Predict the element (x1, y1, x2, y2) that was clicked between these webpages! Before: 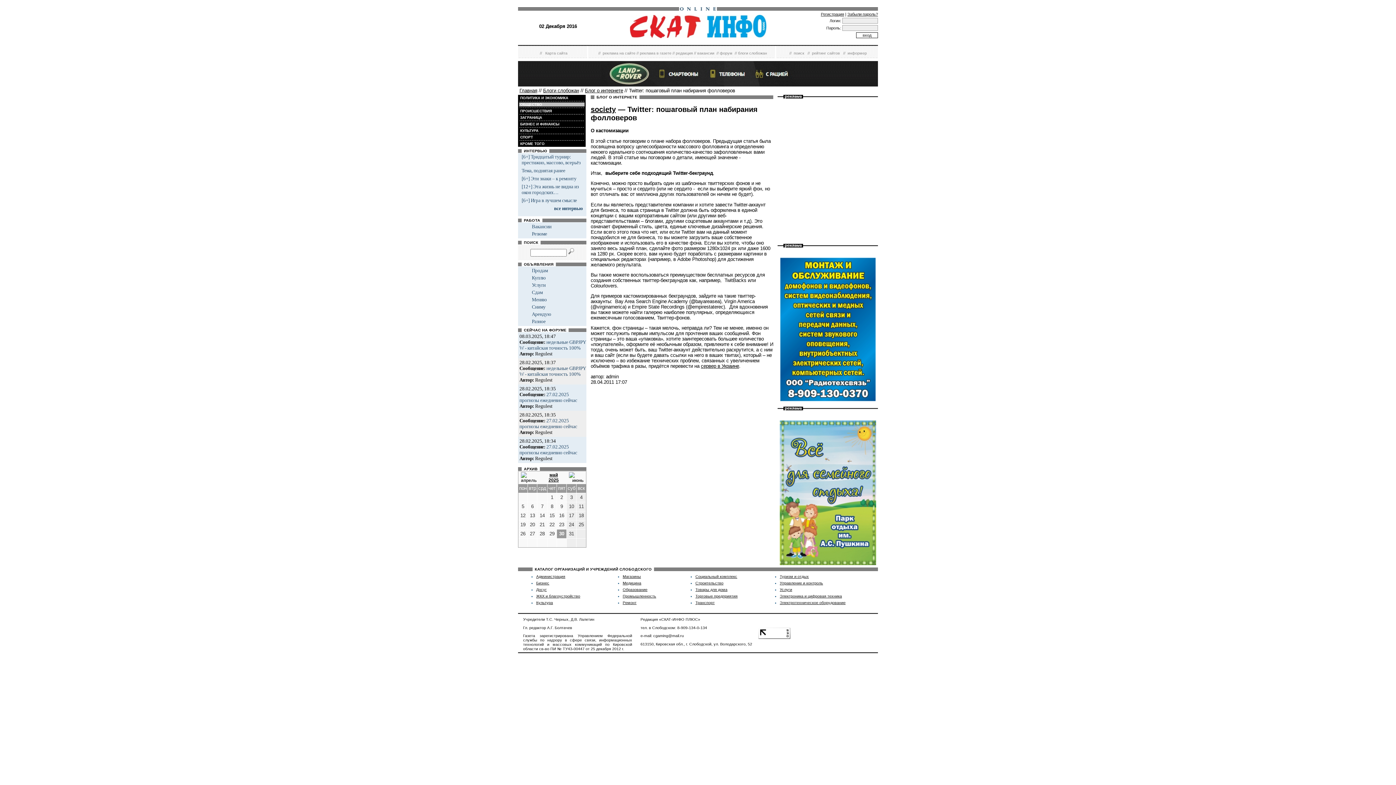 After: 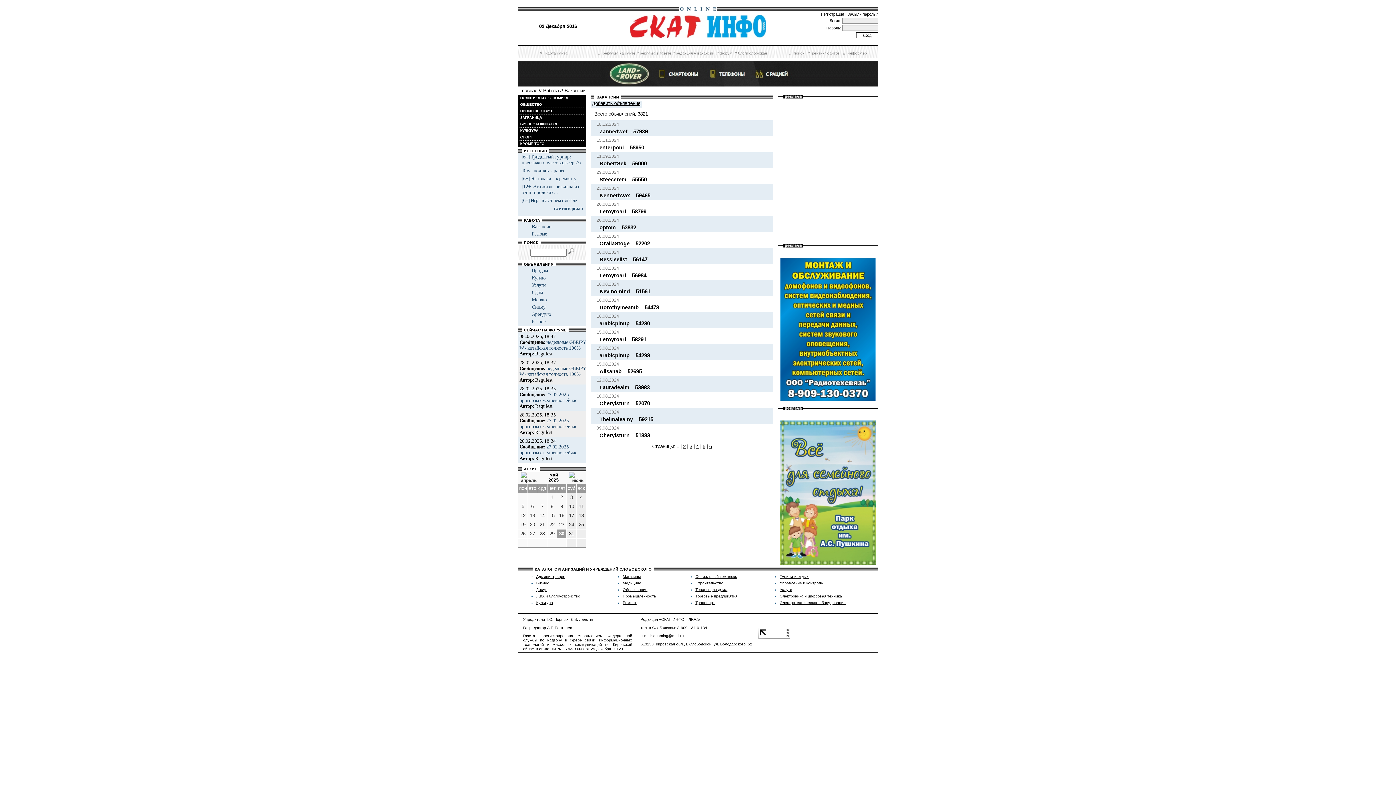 Action: bbox: (532, 224, 551, 229) label: Вакансии